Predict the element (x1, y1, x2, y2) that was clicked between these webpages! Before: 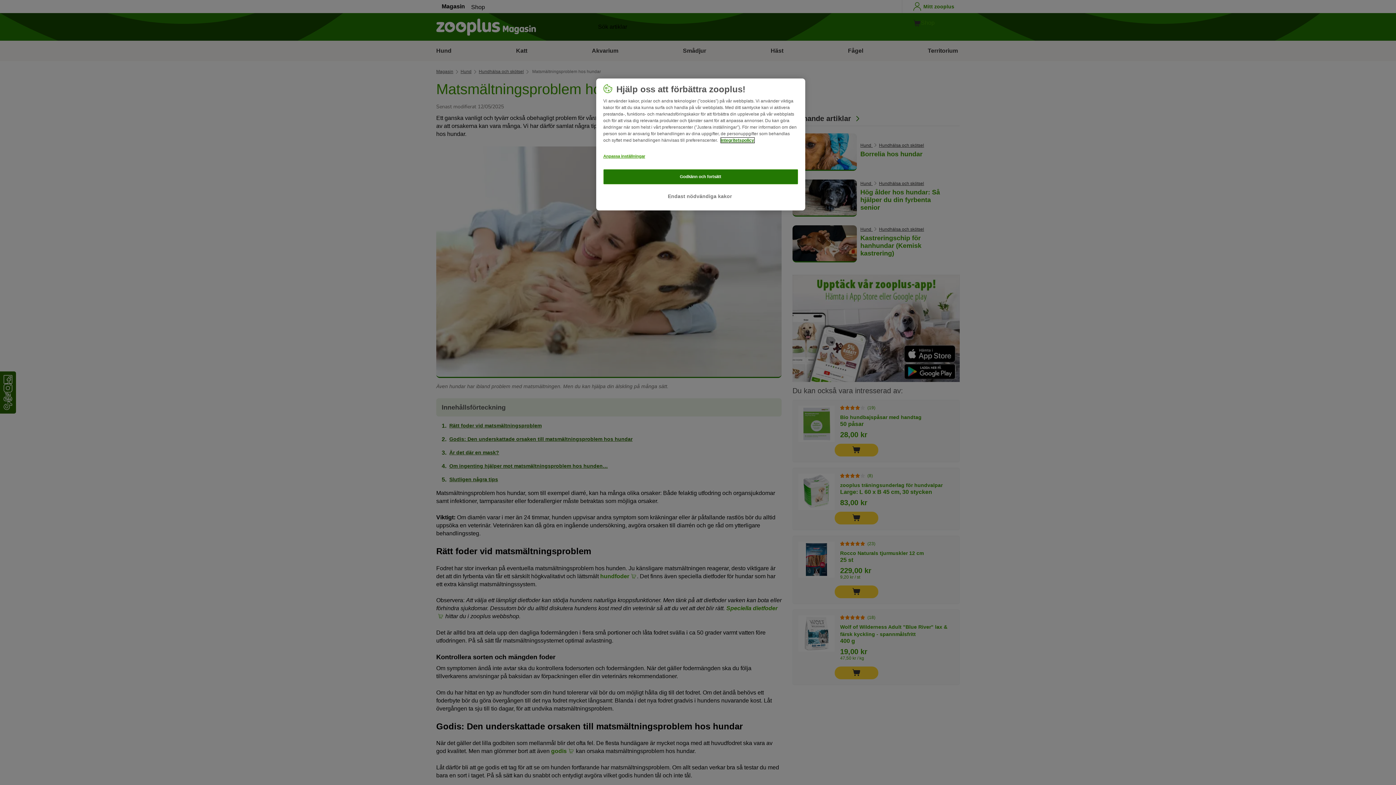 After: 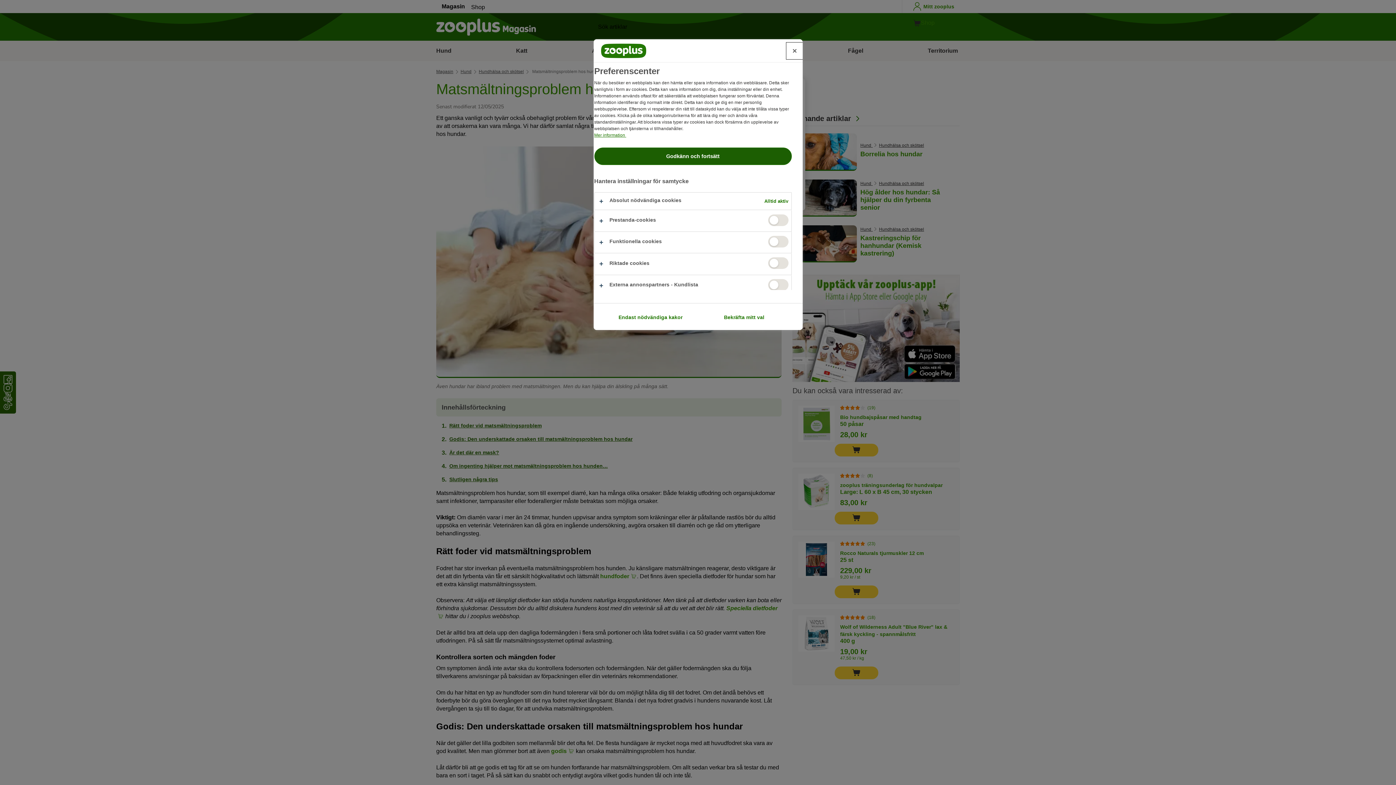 Action: label: Anpassa inställningar bbox: (603, 149, 652, 163)